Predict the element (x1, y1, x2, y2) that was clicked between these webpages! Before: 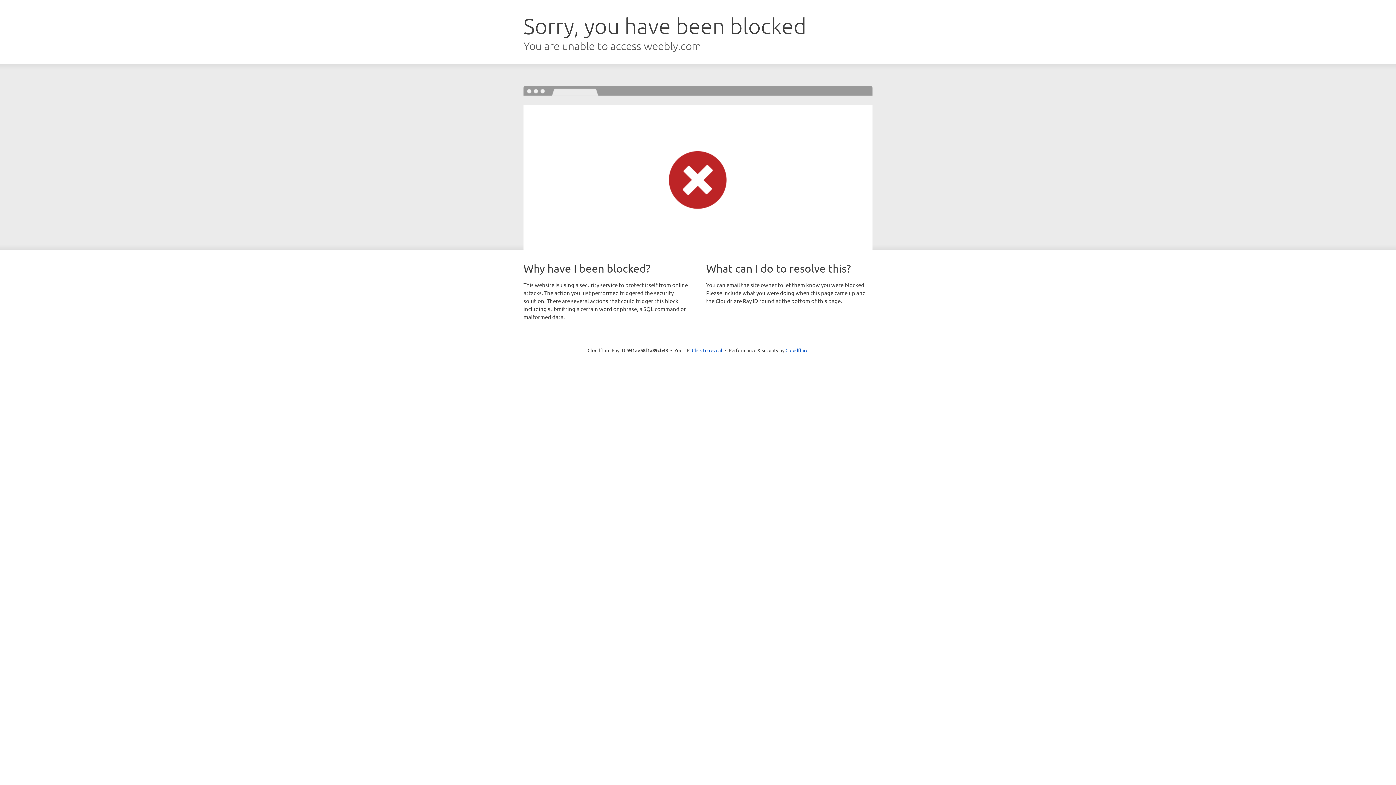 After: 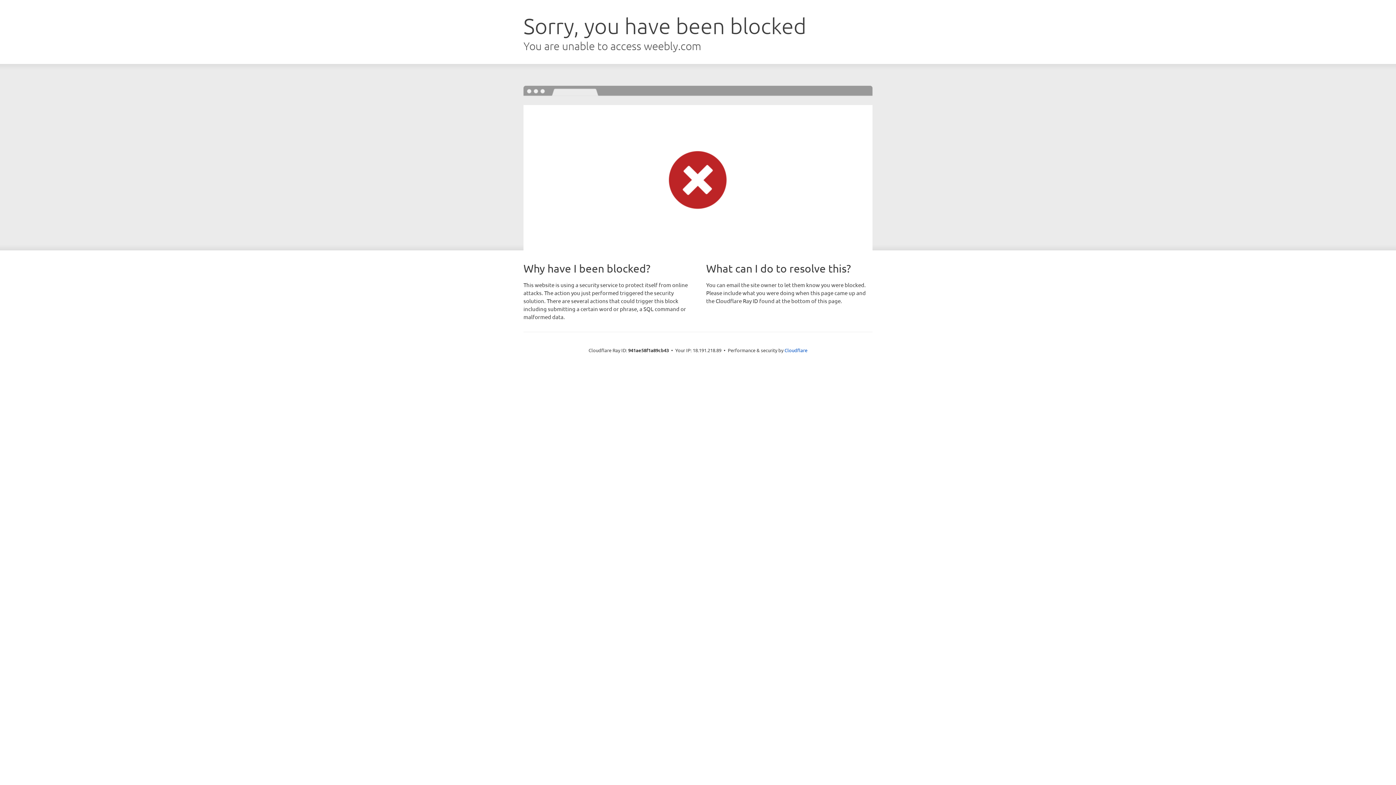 Action: label: Click to reveal bbox: (692, 346, 722, 353)